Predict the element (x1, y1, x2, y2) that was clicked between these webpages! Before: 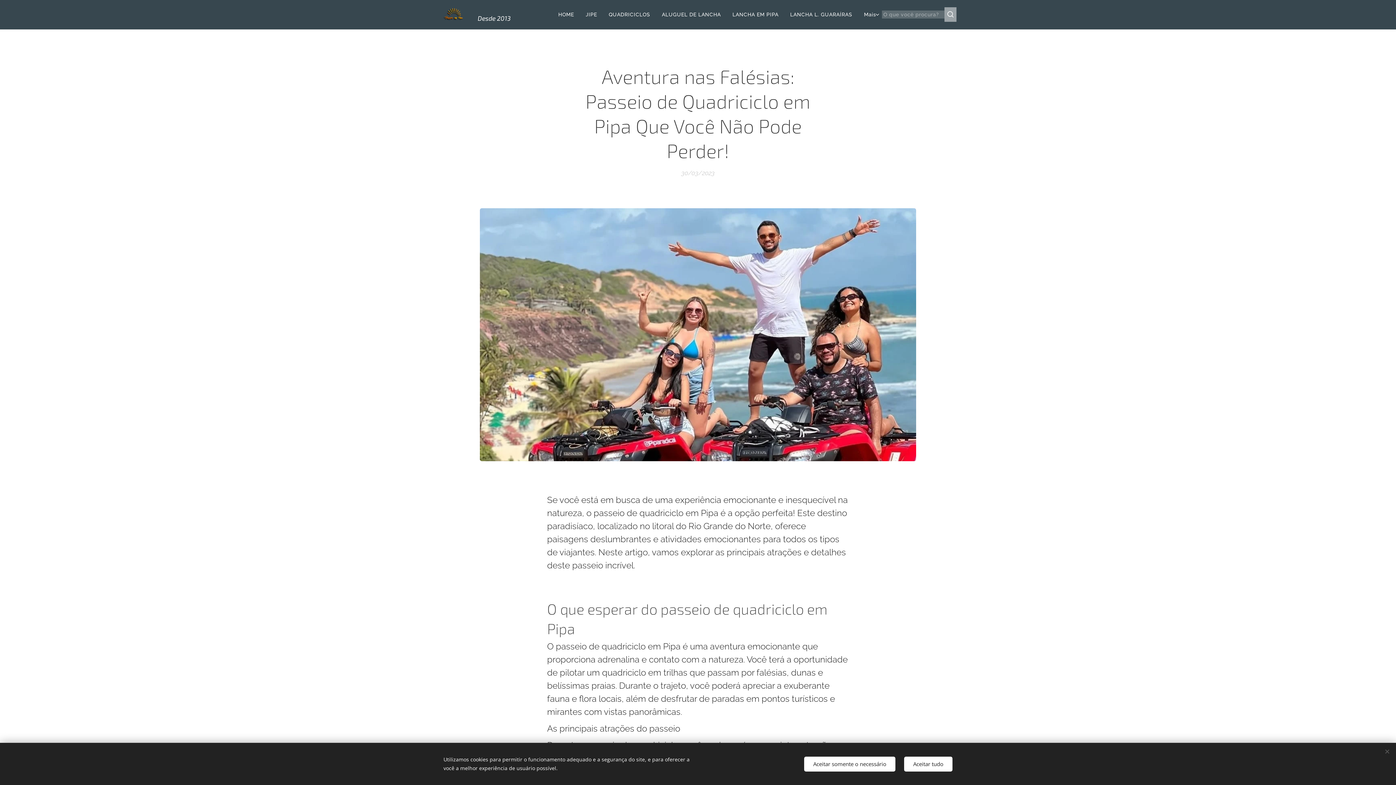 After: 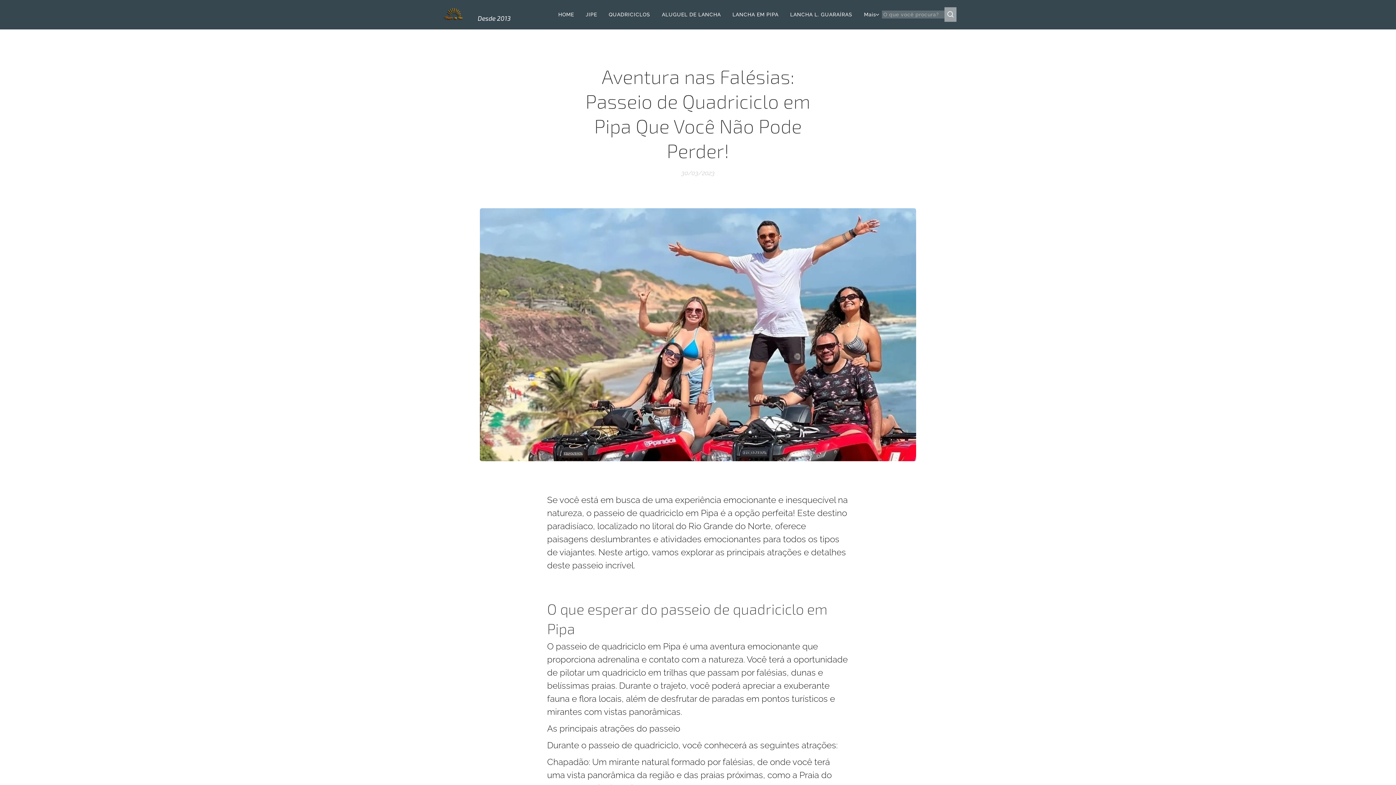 Action: bbox: (904, 756, 952, 771) label: Aceitar tudo